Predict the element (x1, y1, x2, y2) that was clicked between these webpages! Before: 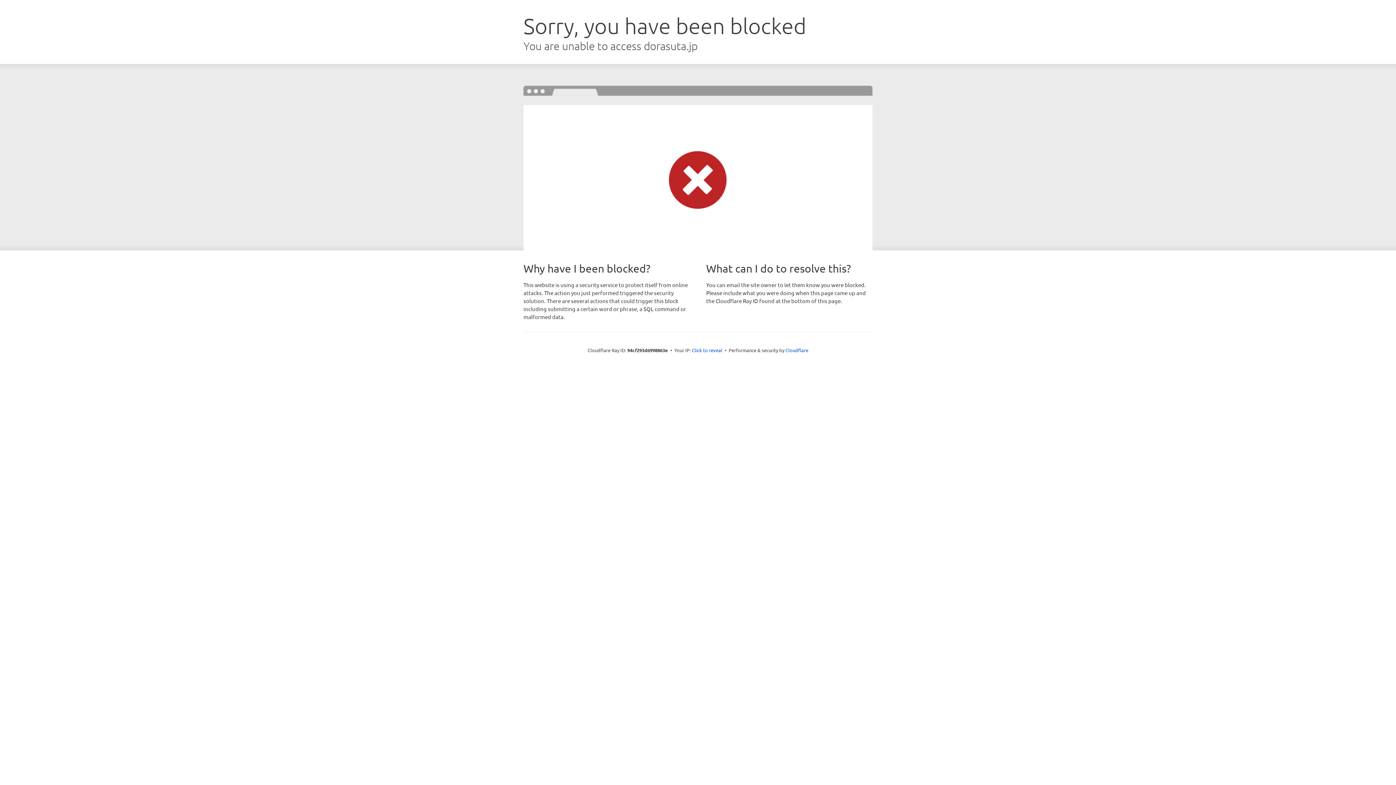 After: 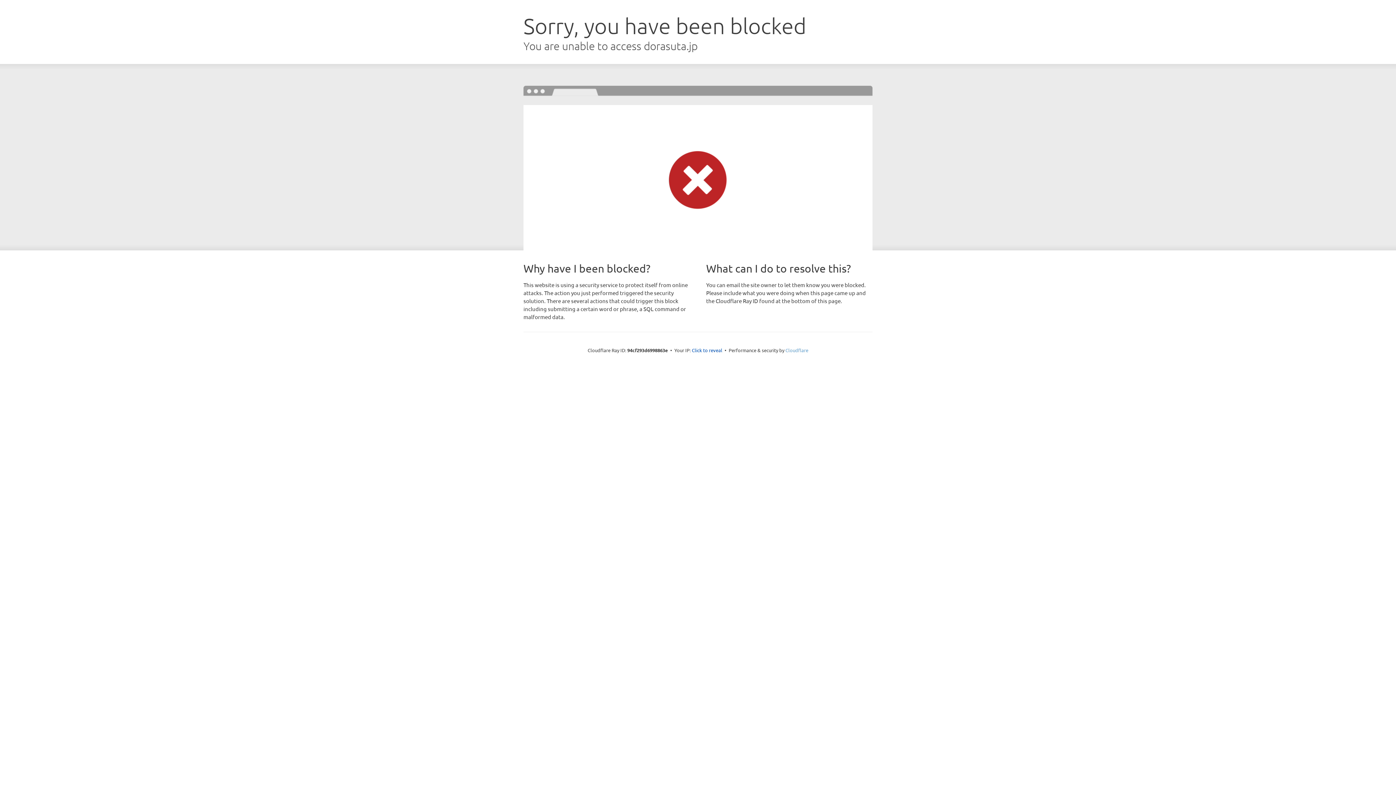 Action: label: Cloudflare bbox: (785, 347, 808, 353)